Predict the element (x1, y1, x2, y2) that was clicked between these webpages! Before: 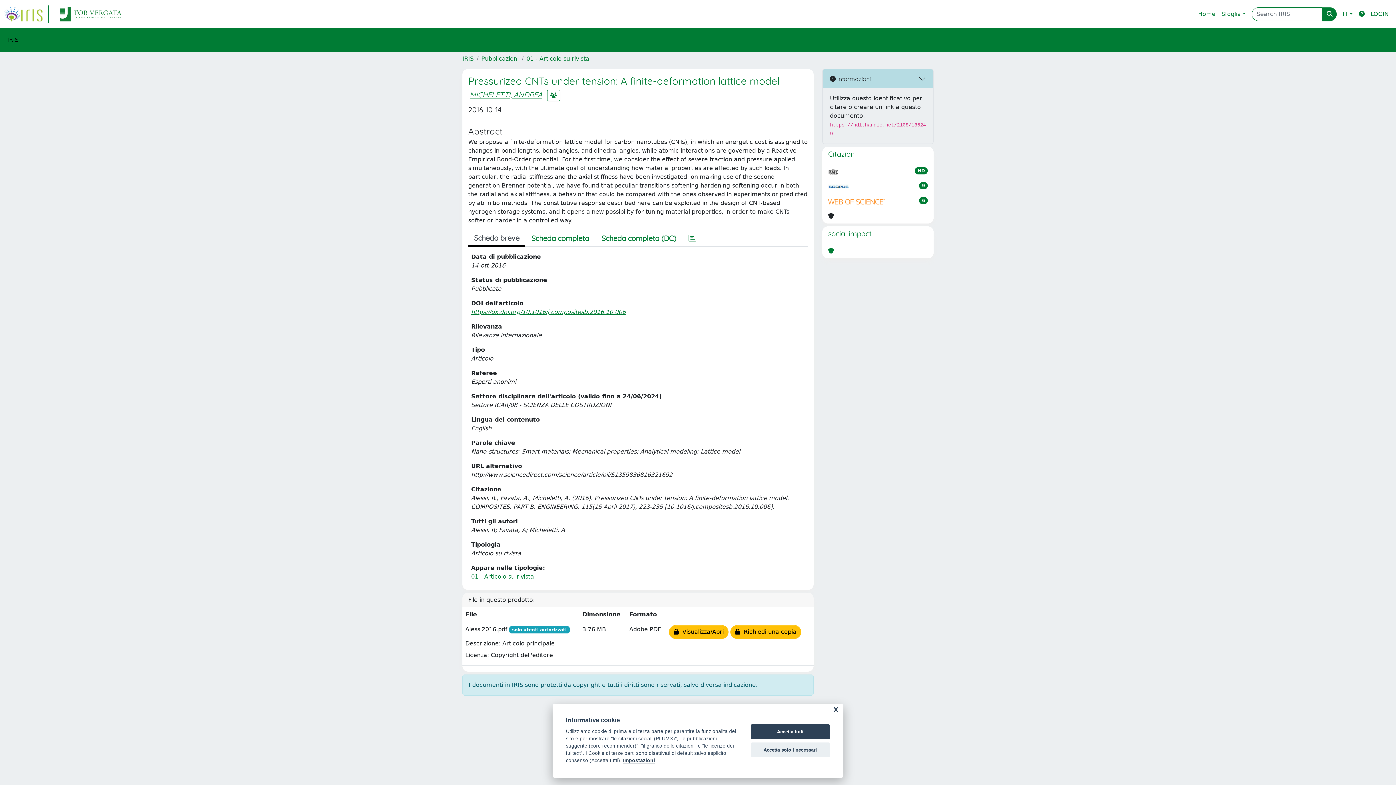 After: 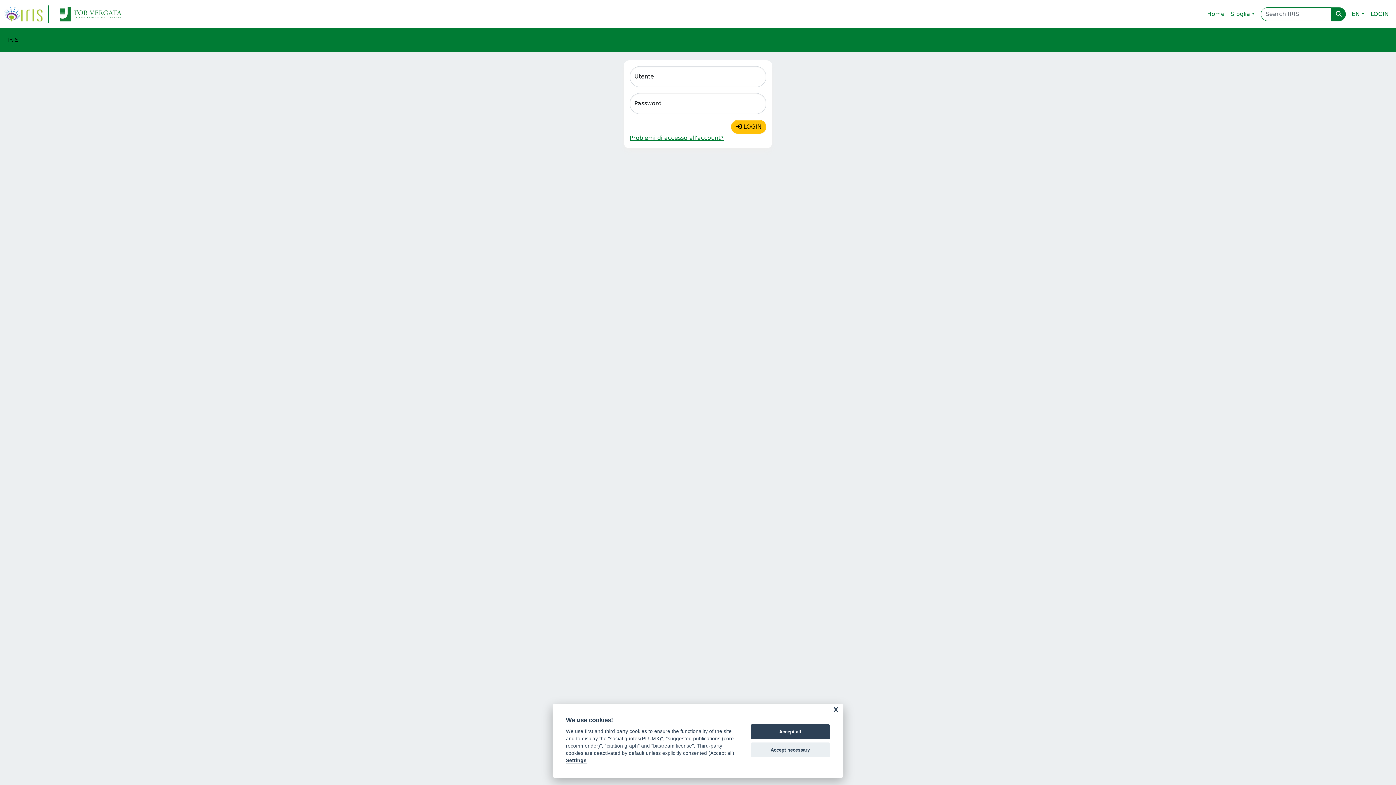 Action: label: LOGIN bbox: (1368, 6, 1392, 21)